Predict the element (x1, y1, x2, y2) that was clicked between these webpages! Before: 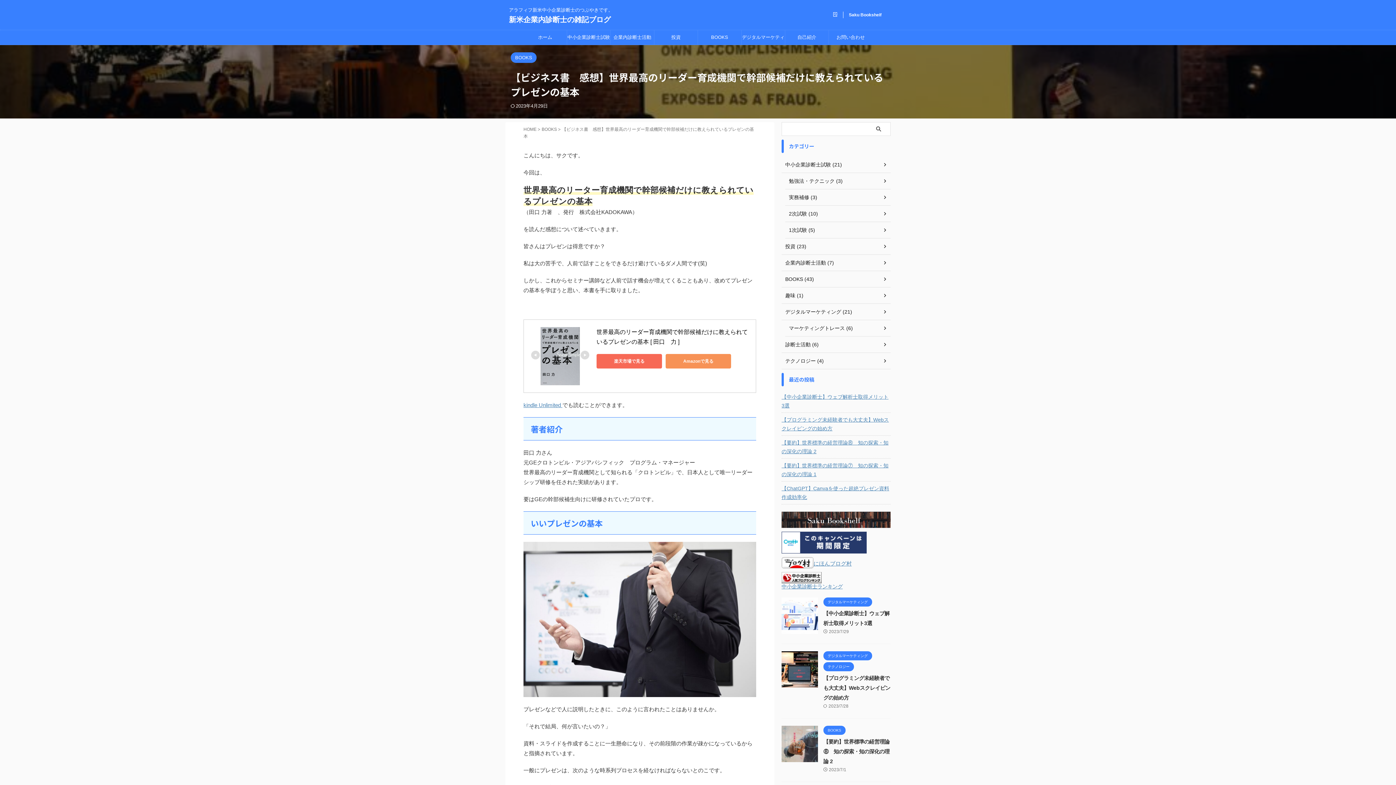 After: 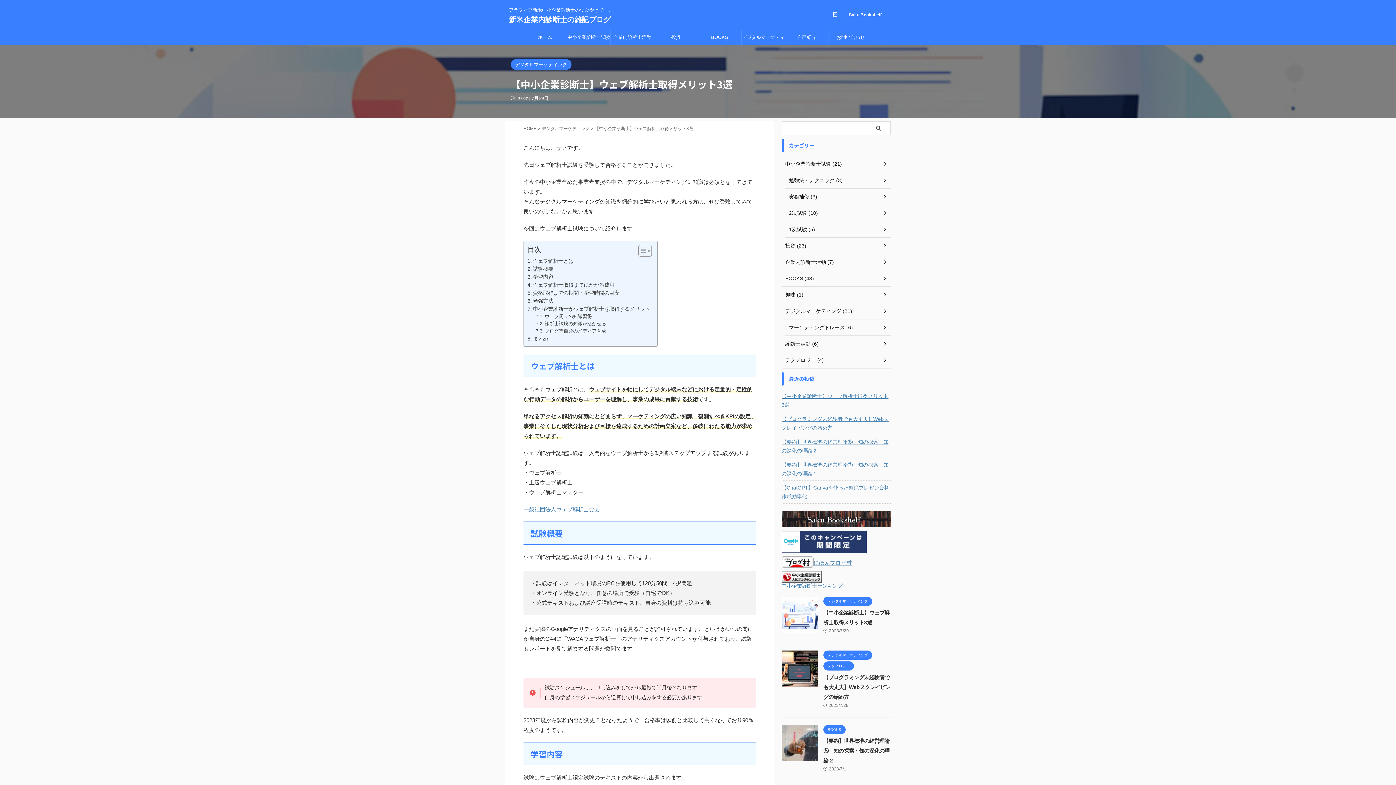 Action: bbox: (781, 627, 818, 633)